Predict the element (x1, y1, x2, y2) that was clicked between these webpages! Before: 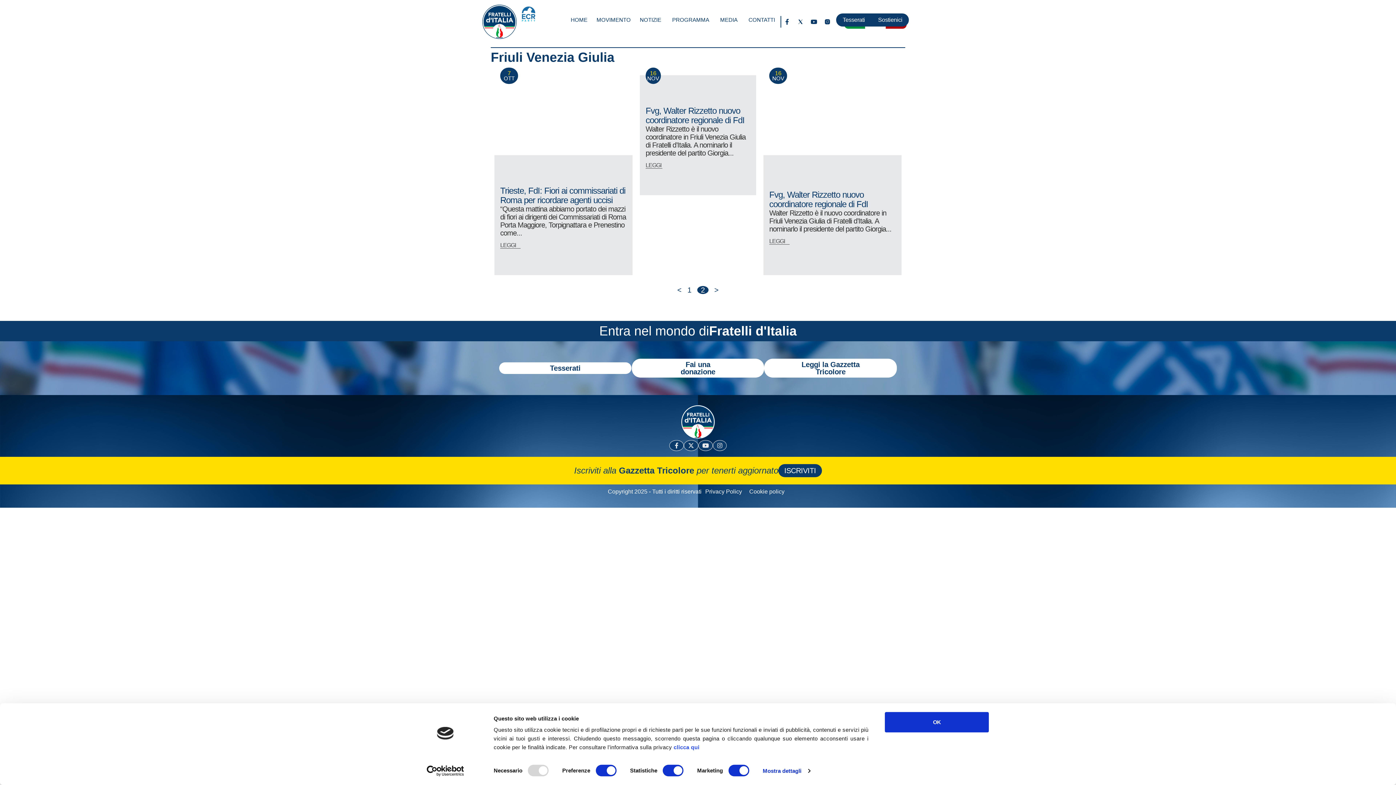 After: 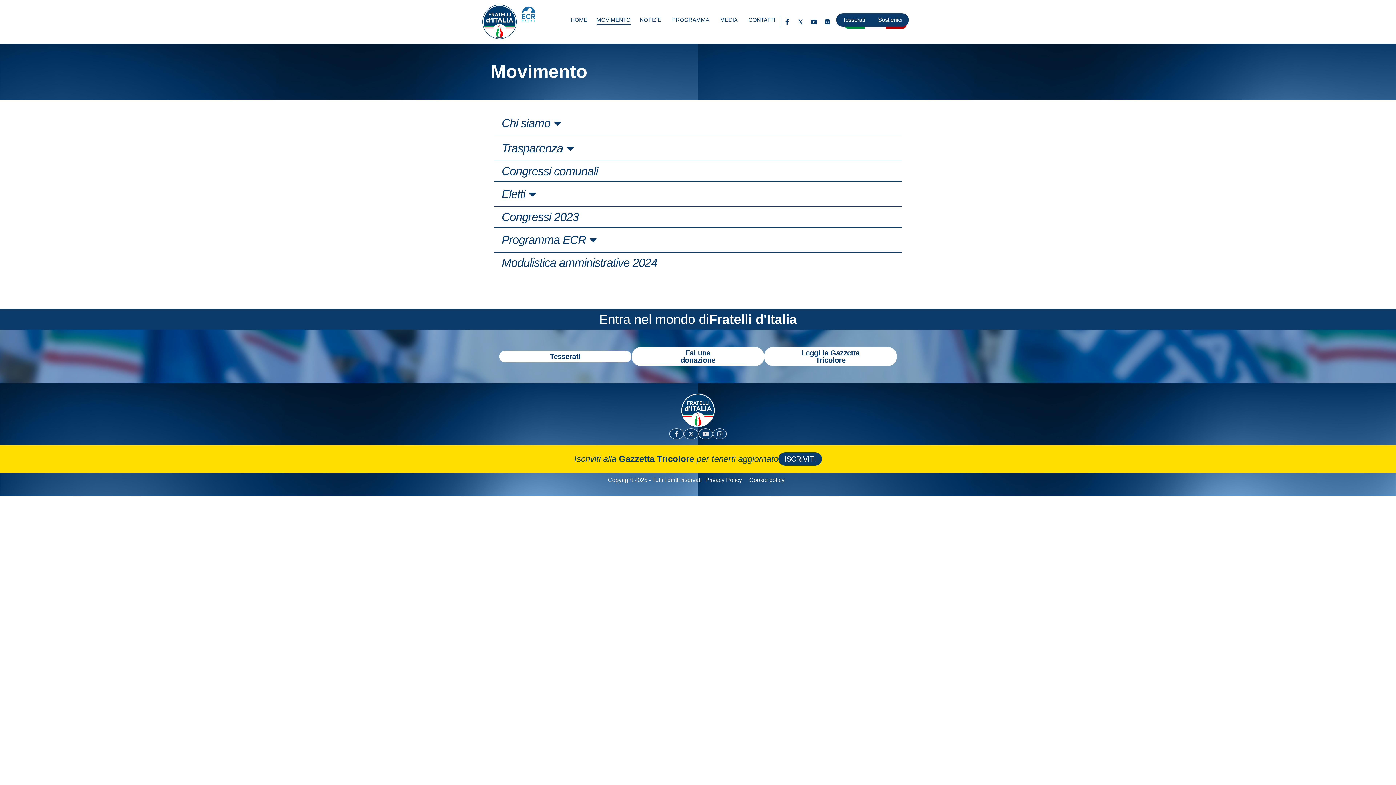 Action: label: MOVIMENTO bbox: (596, 16, 630, 24)